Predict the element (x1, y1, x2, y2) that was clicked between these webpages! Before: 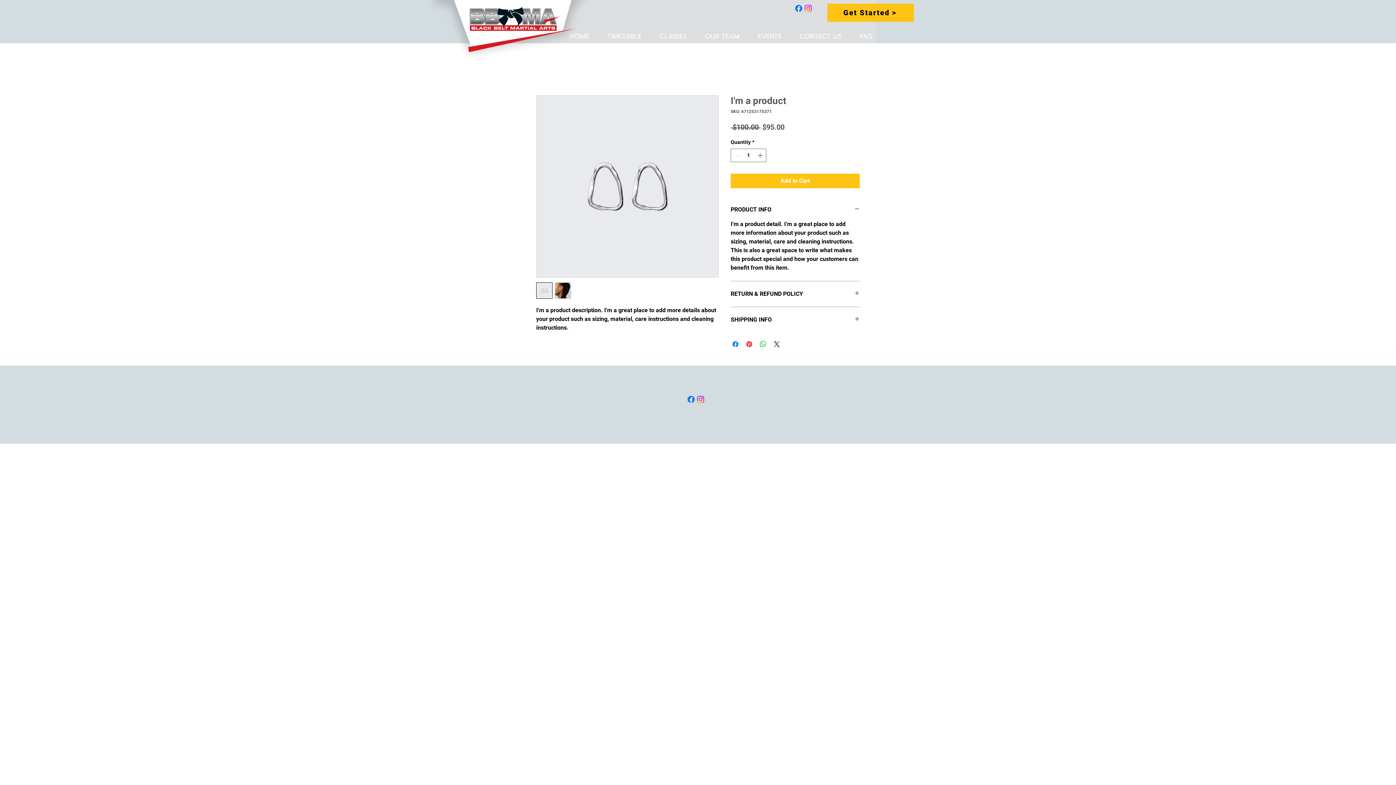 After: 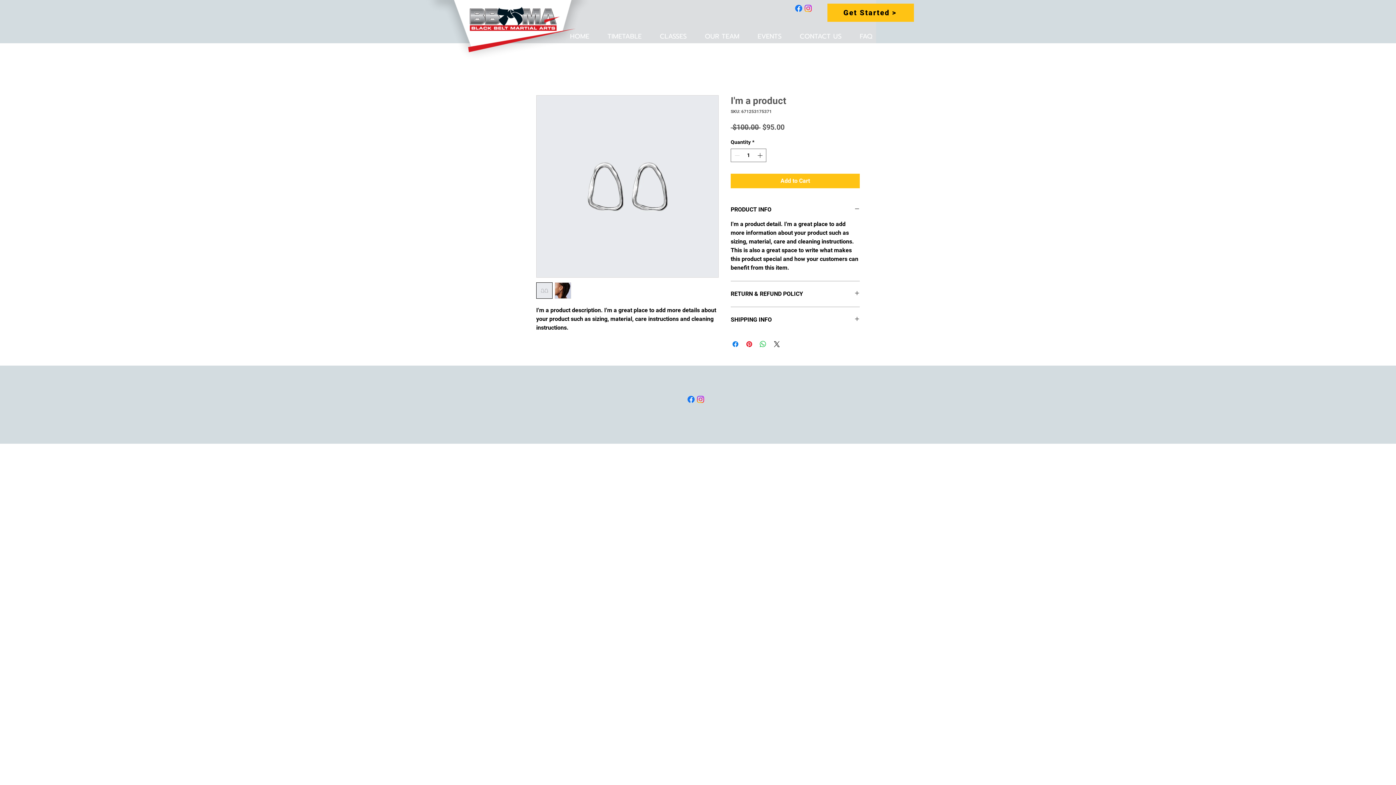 Action: bbox: (686, 394, 696, 404)